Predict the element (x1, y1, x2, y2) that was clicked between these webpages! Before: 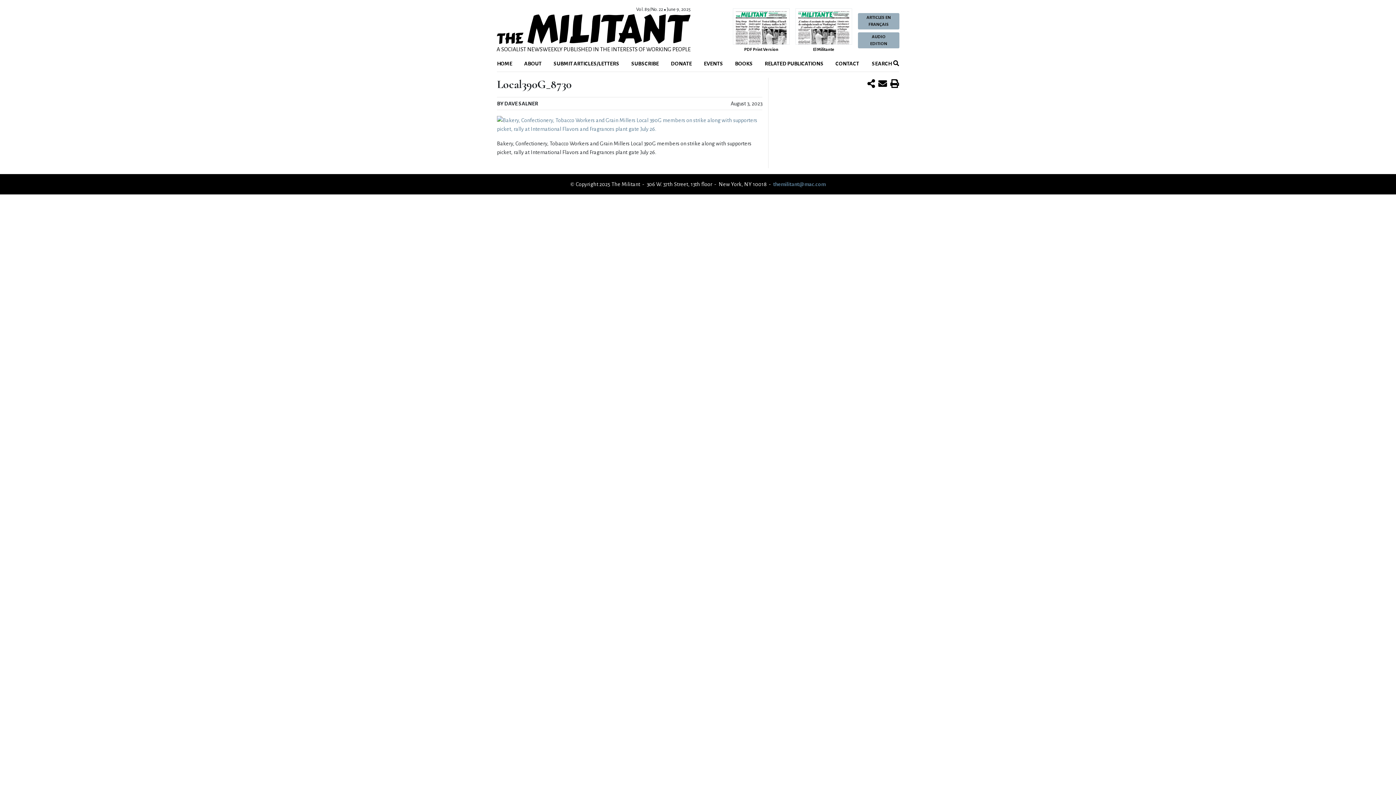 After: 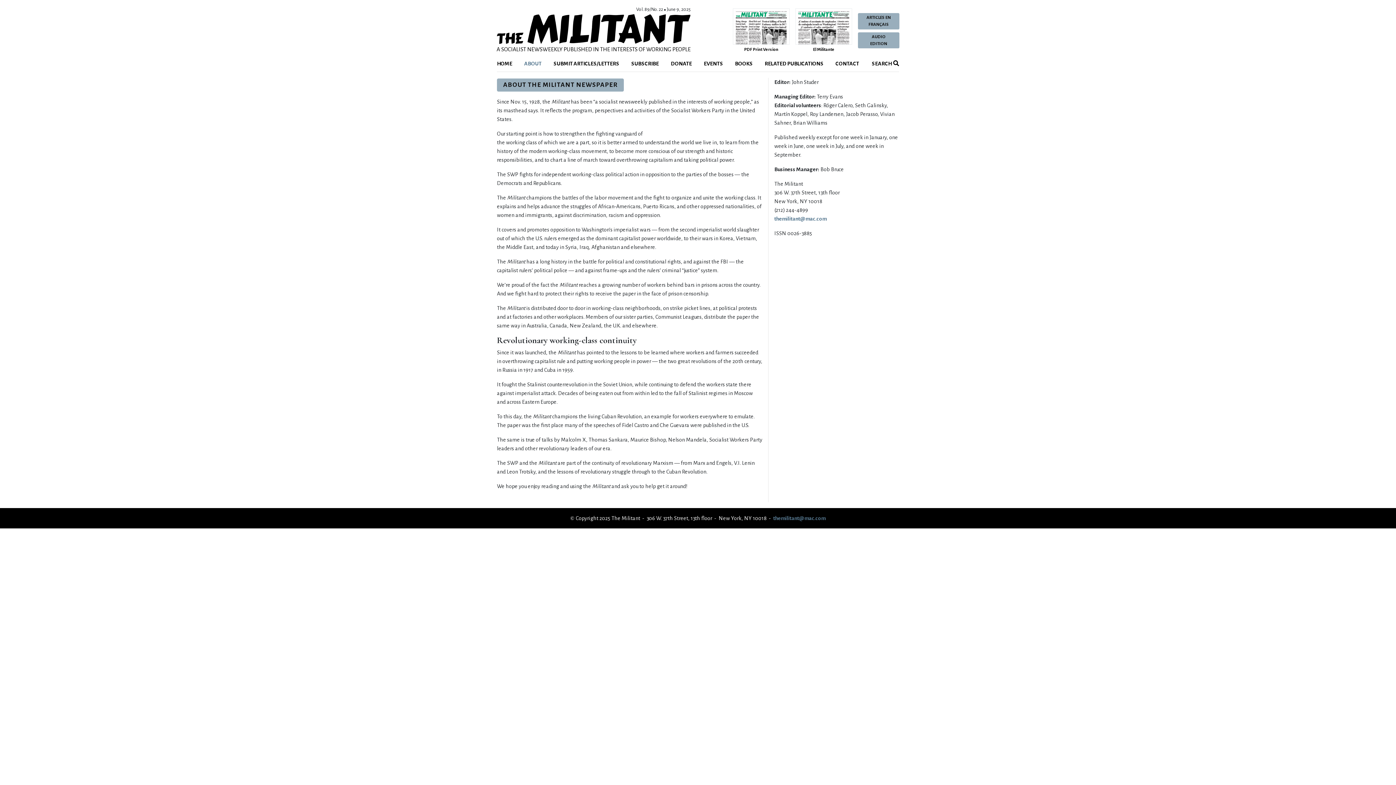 Action: label: ABOUT bbox: (524, 59, 541, 68)